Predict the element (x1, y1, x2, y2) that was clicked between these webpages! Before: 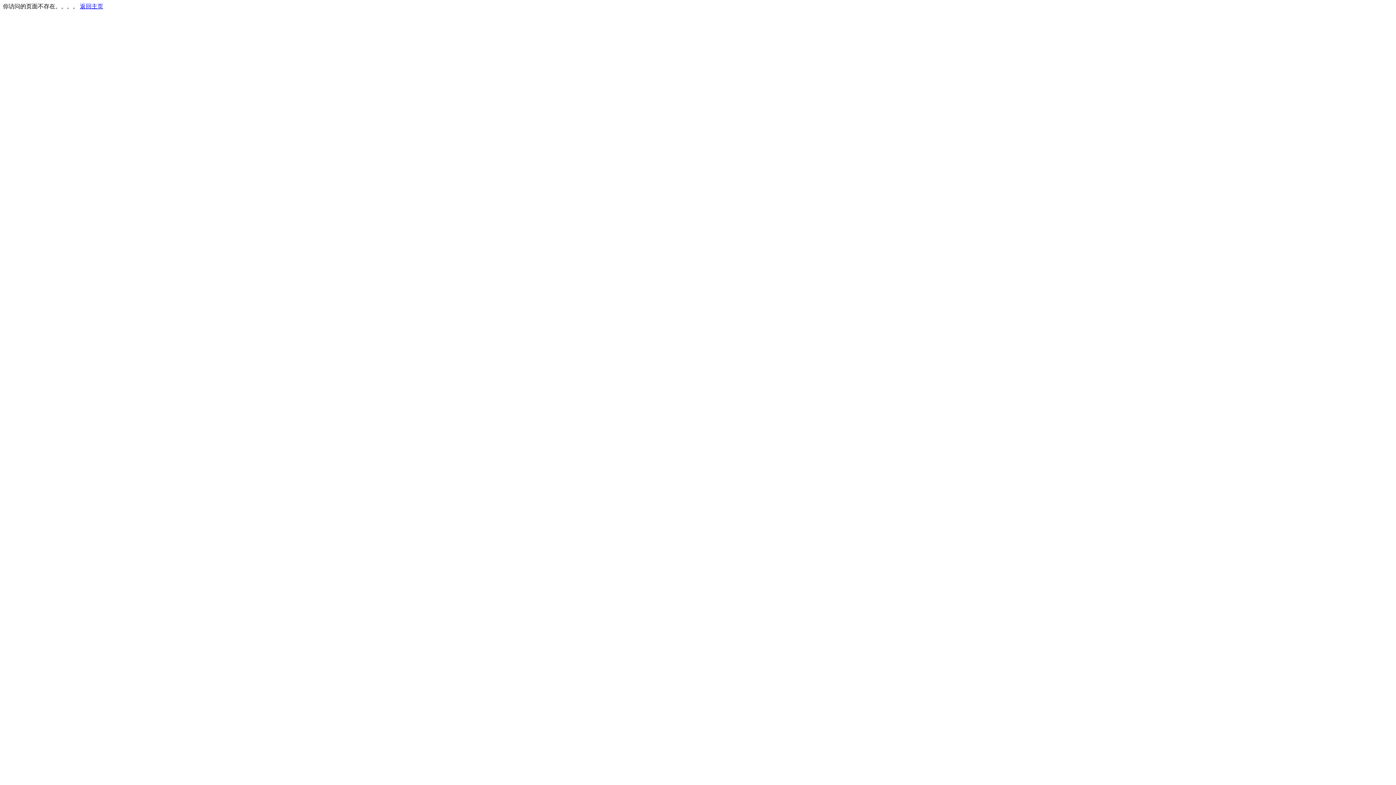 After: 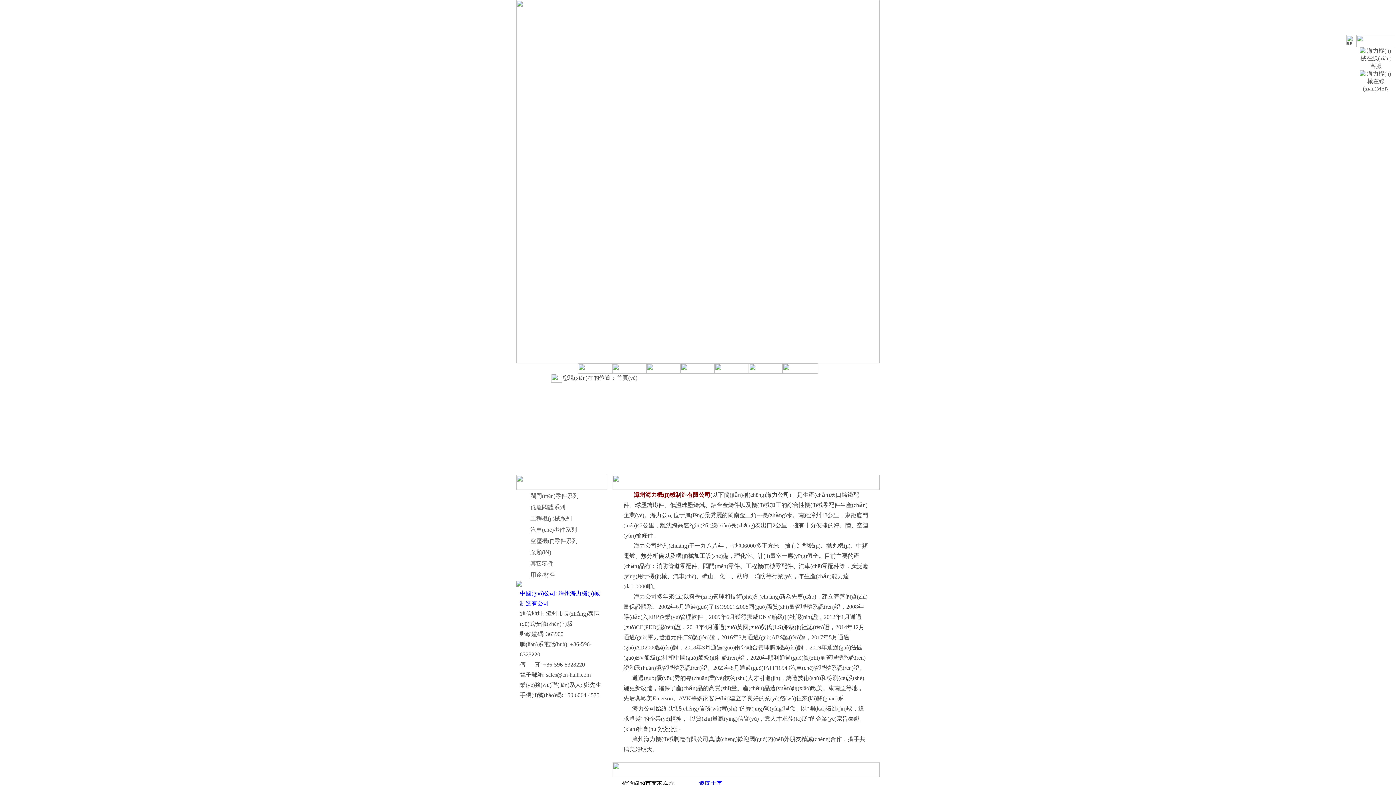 Action: bbox: (80, 3, 103, 9) label: 返回主页